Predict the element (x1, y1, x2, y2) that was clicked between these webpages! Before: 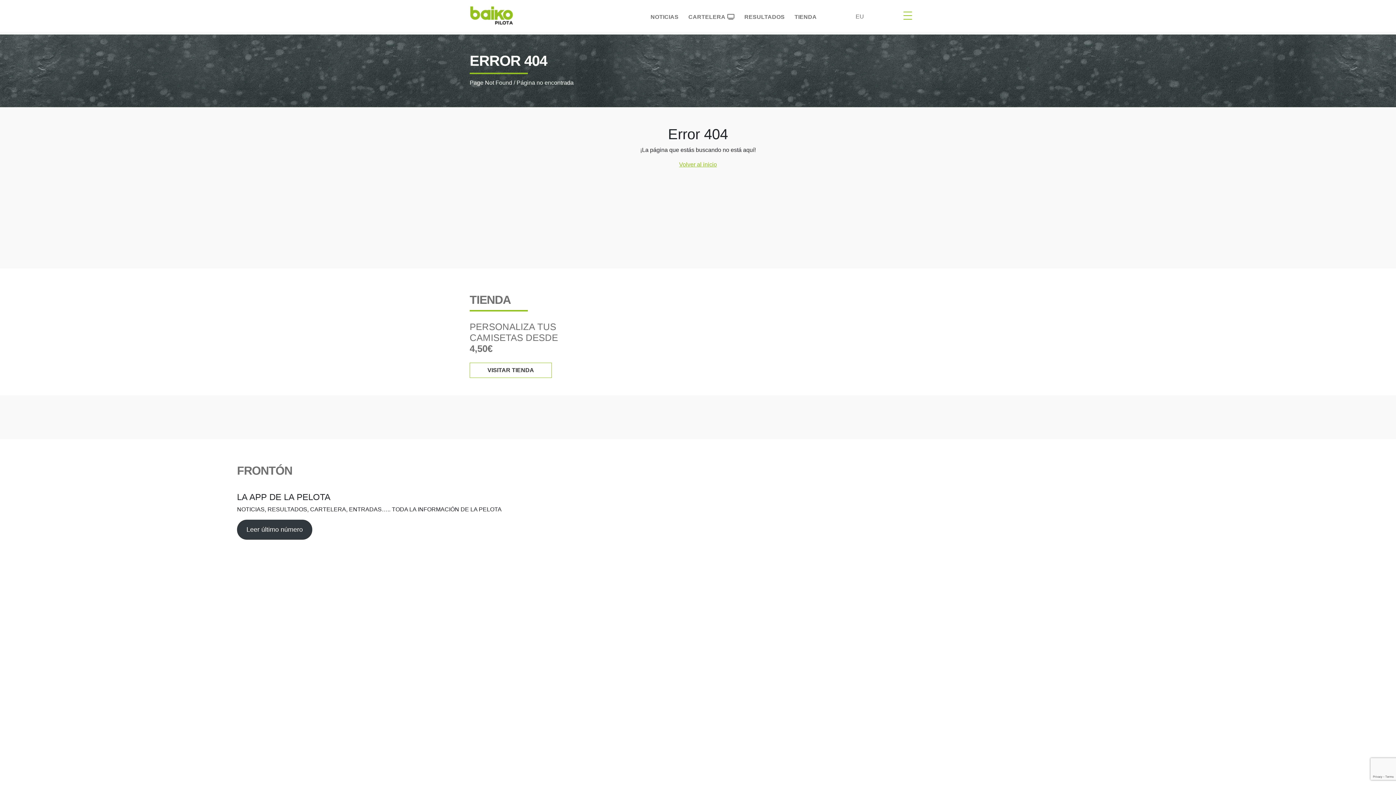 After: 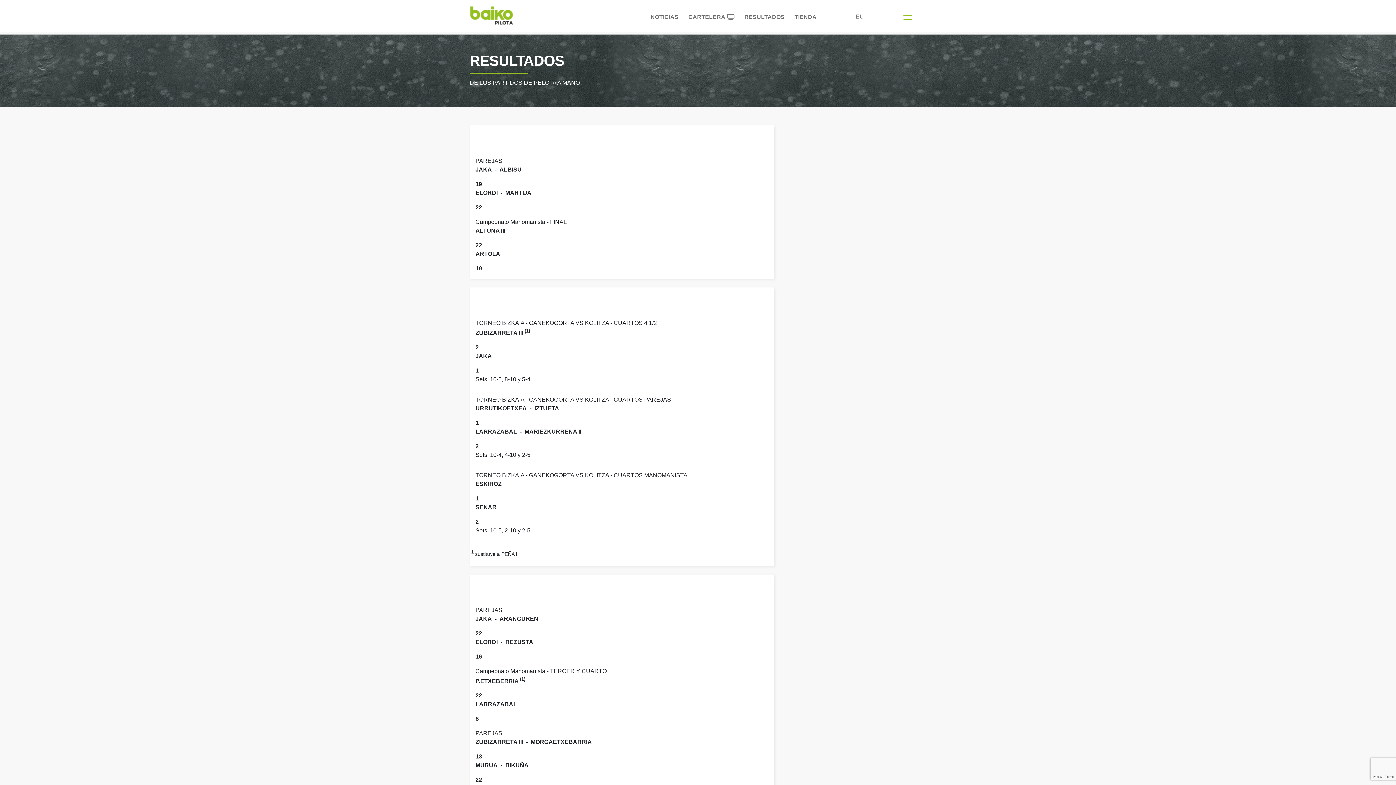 Action: bbox: (739, 6, 789, 24) label: RESULTADOS